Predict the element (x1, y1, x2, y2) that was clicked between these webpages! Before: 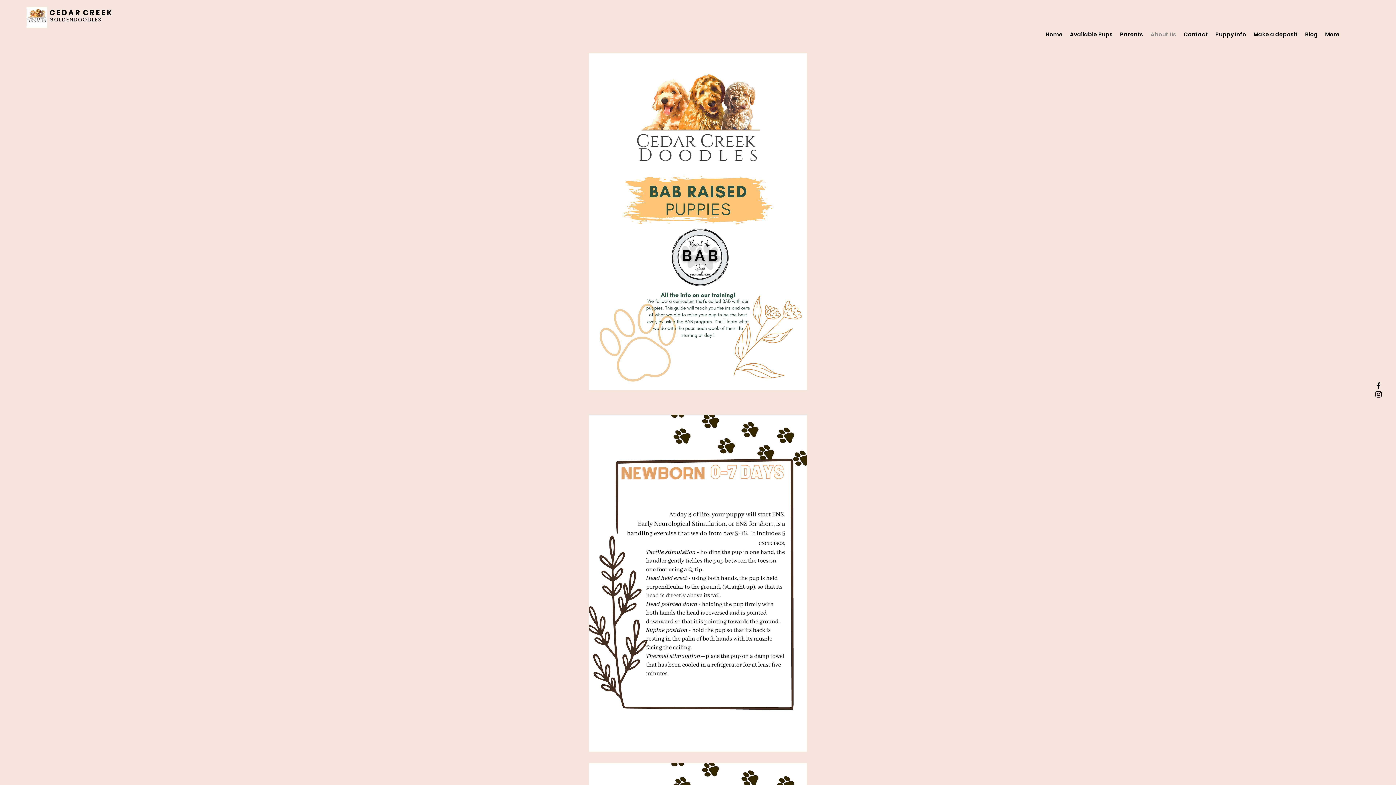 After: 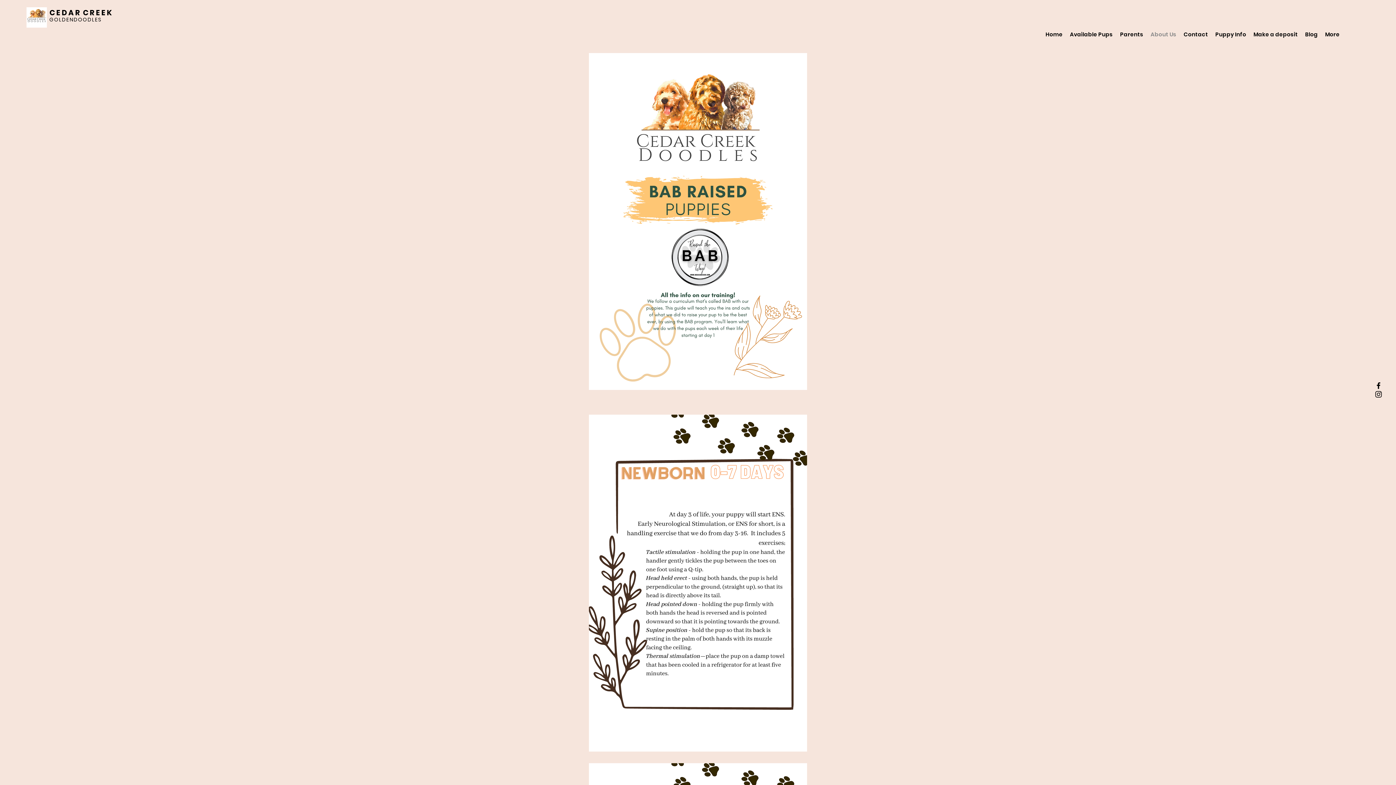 Action: label: Parents bbox: (1116, 29, 1147, 39)